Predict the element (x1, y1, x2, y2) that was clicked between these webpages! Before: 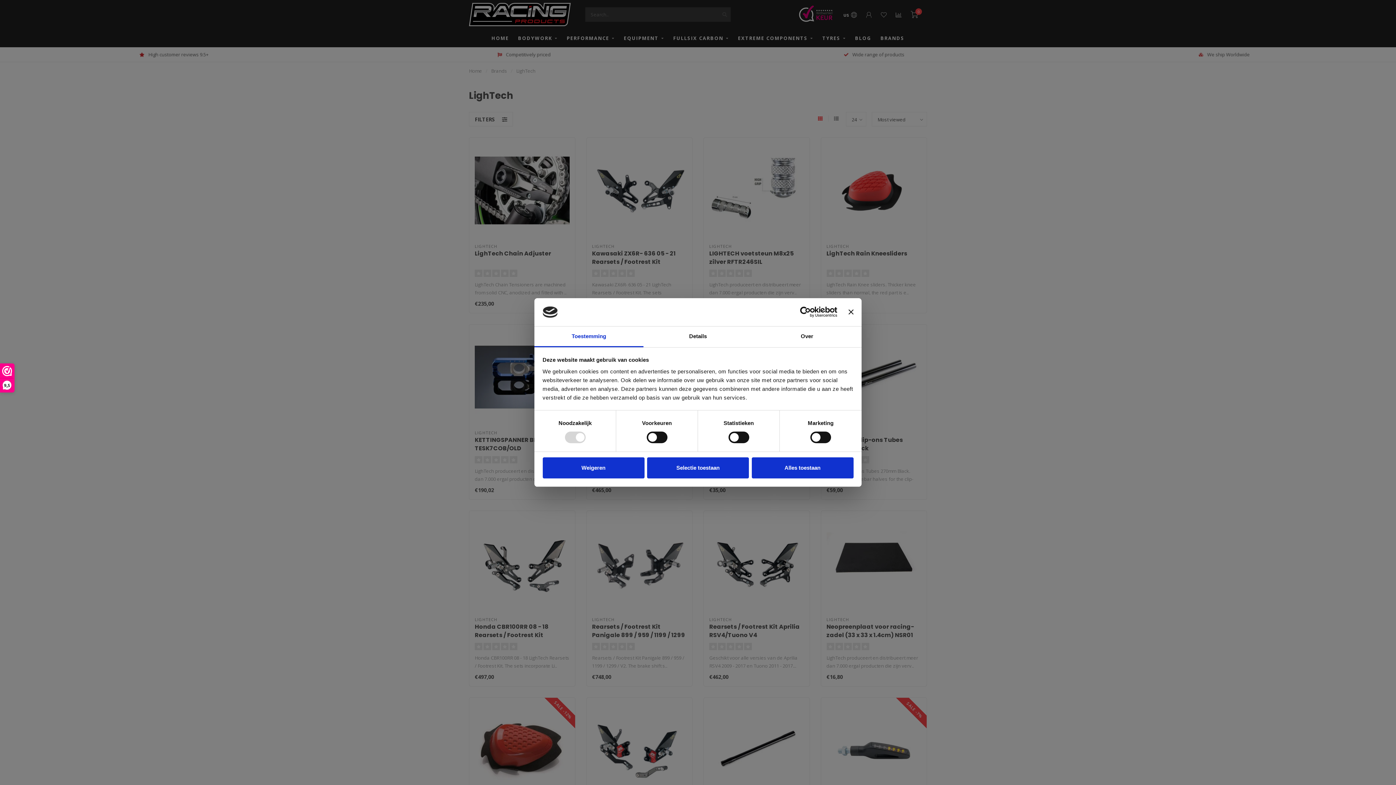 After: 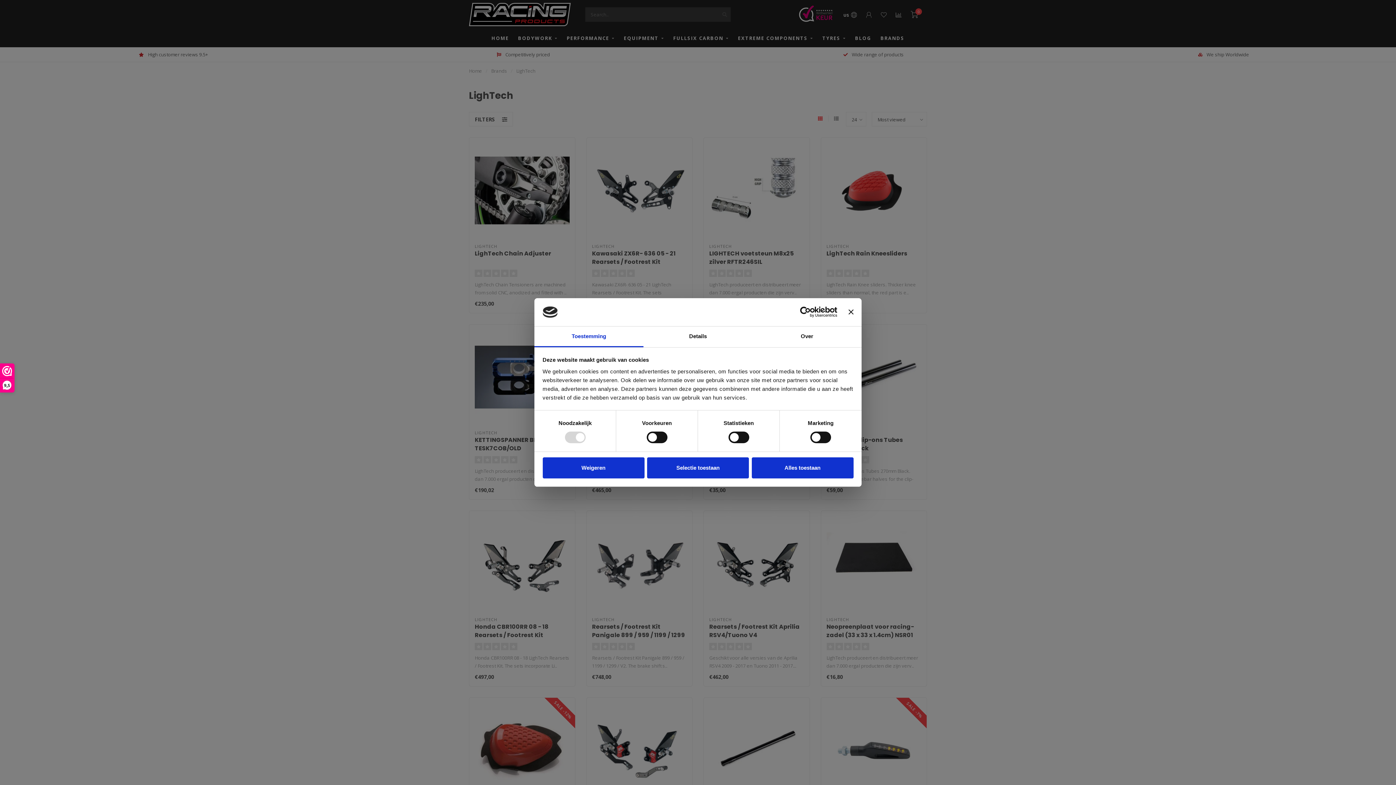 Action: label: Toestemming bbox: (534, 326, 643, 347)